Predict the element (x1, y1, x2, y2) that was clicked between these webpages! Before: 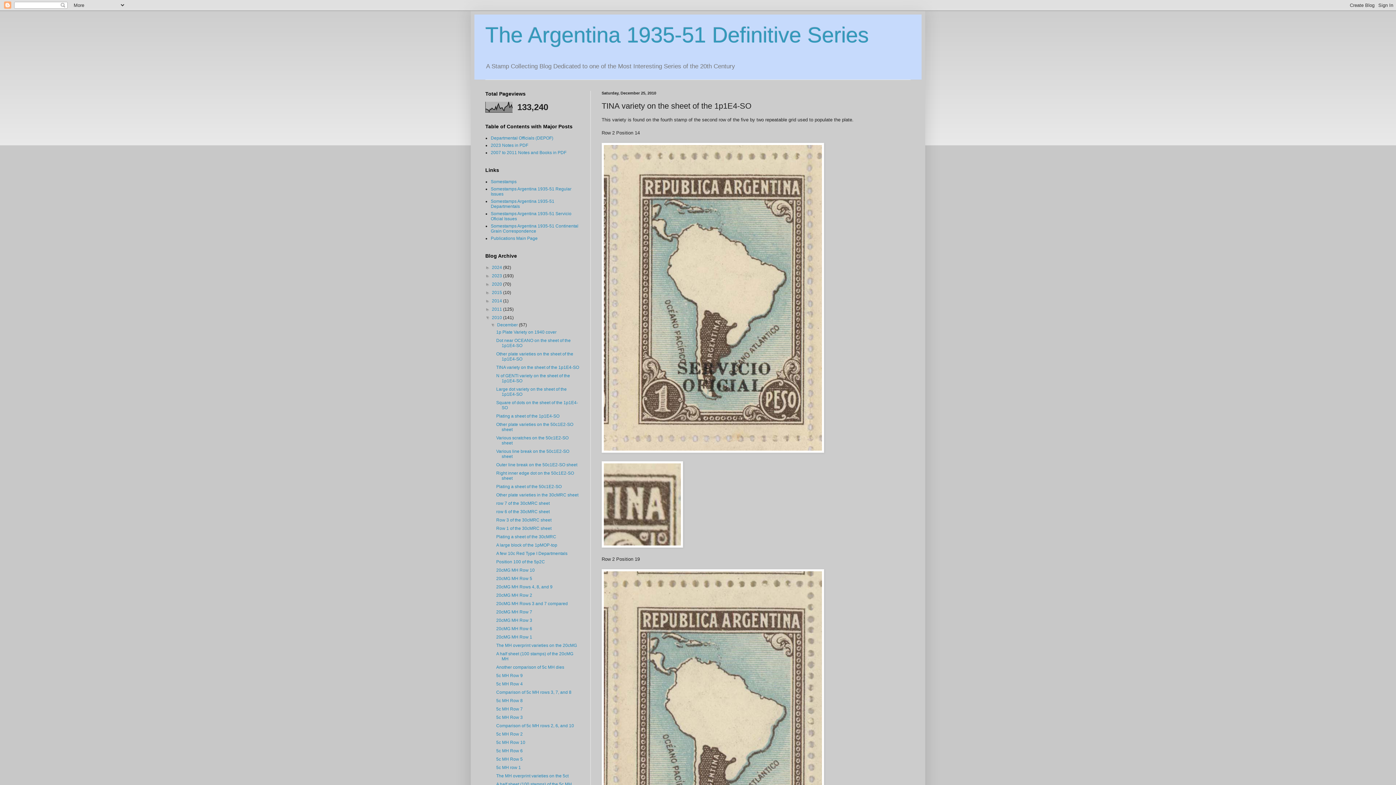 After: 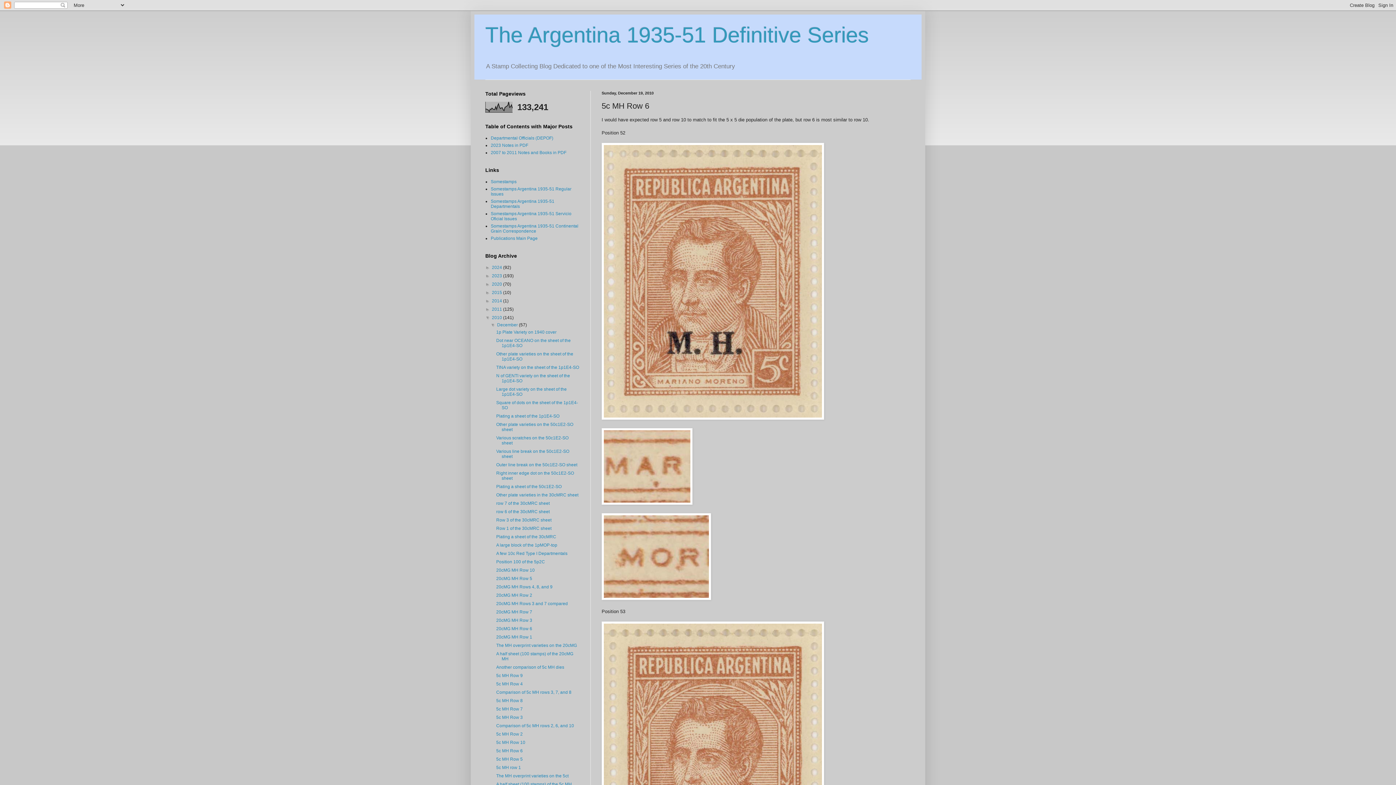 Action: label: 5c MH Row 6 bbox: (496, 748, 522, 753)